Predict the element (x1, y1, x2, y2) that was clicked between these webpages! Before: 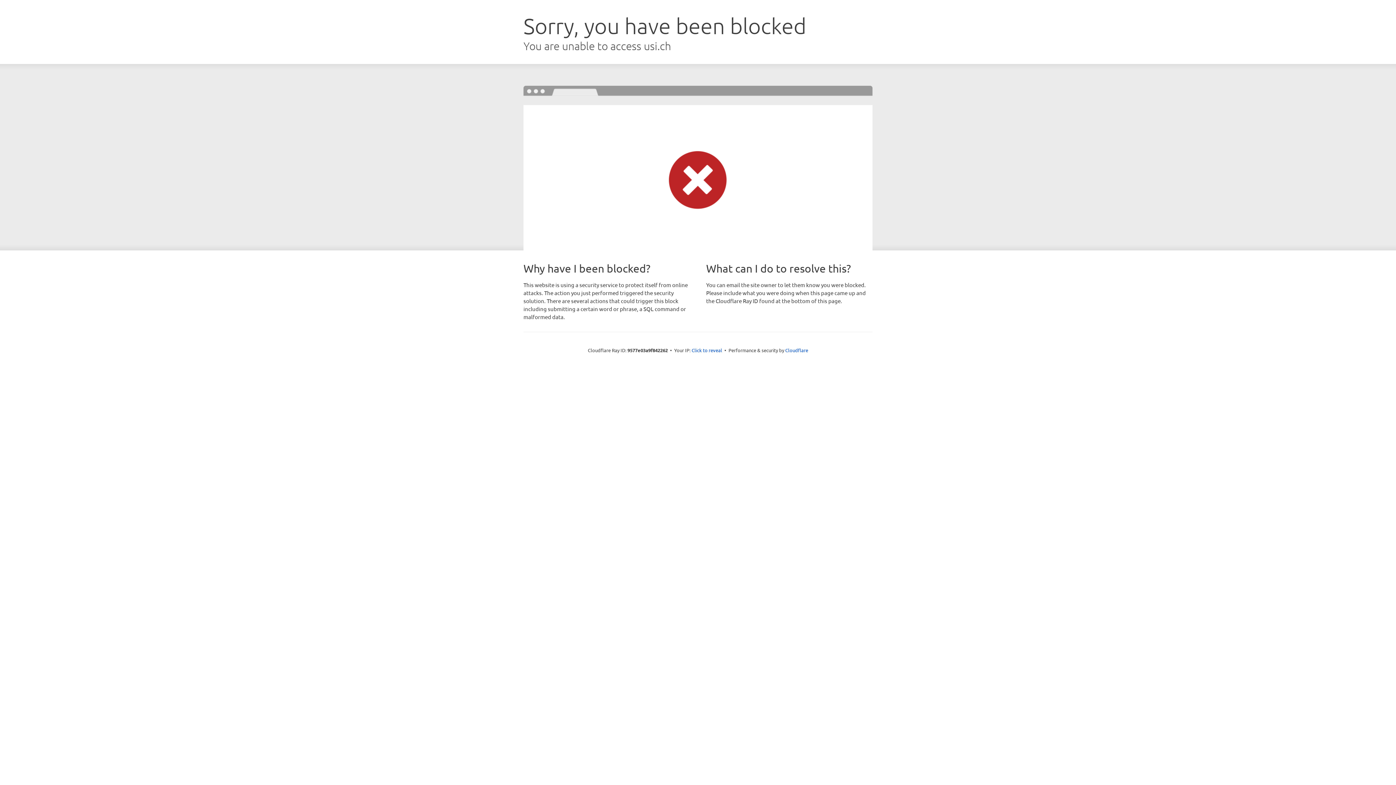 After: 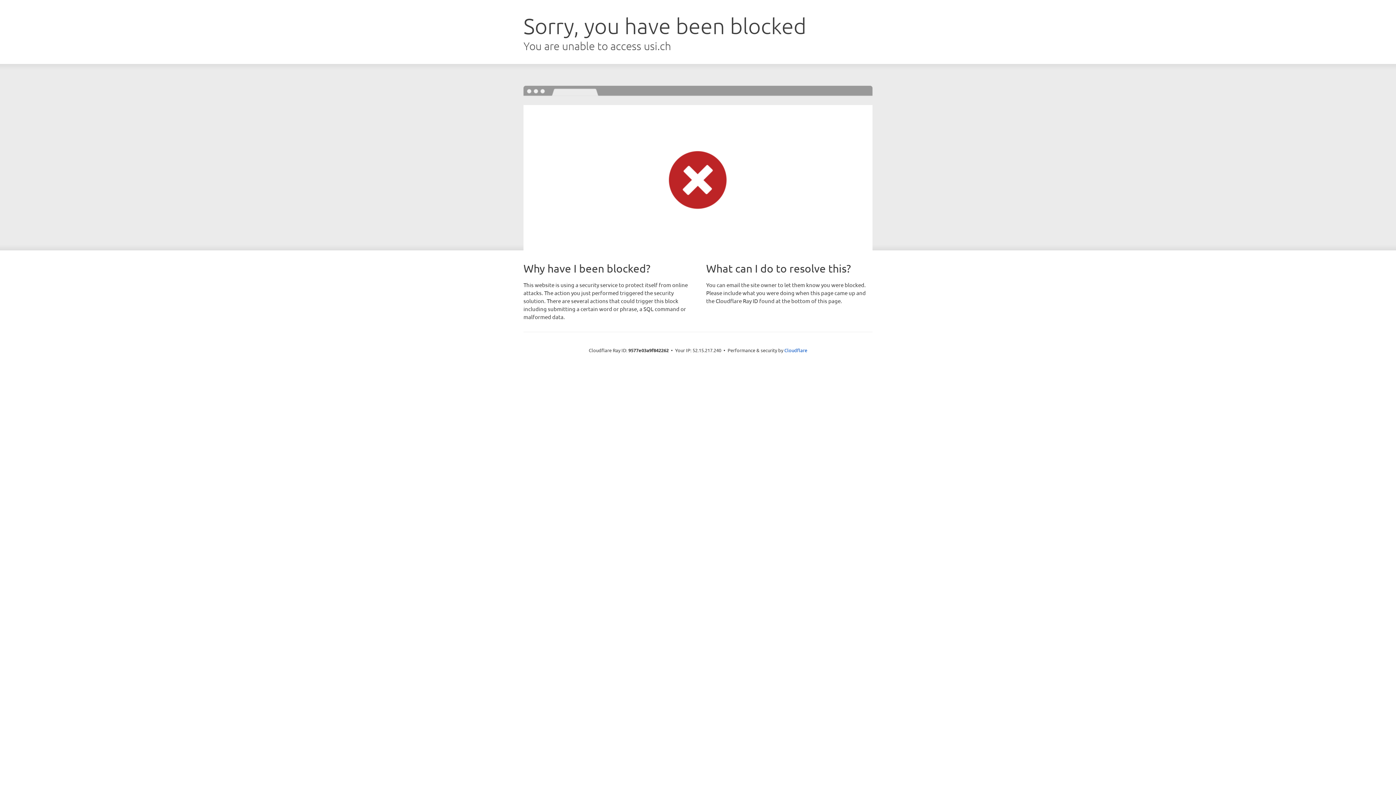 Action: label: Click to reveal bbox: (691, 346, 722, 353)